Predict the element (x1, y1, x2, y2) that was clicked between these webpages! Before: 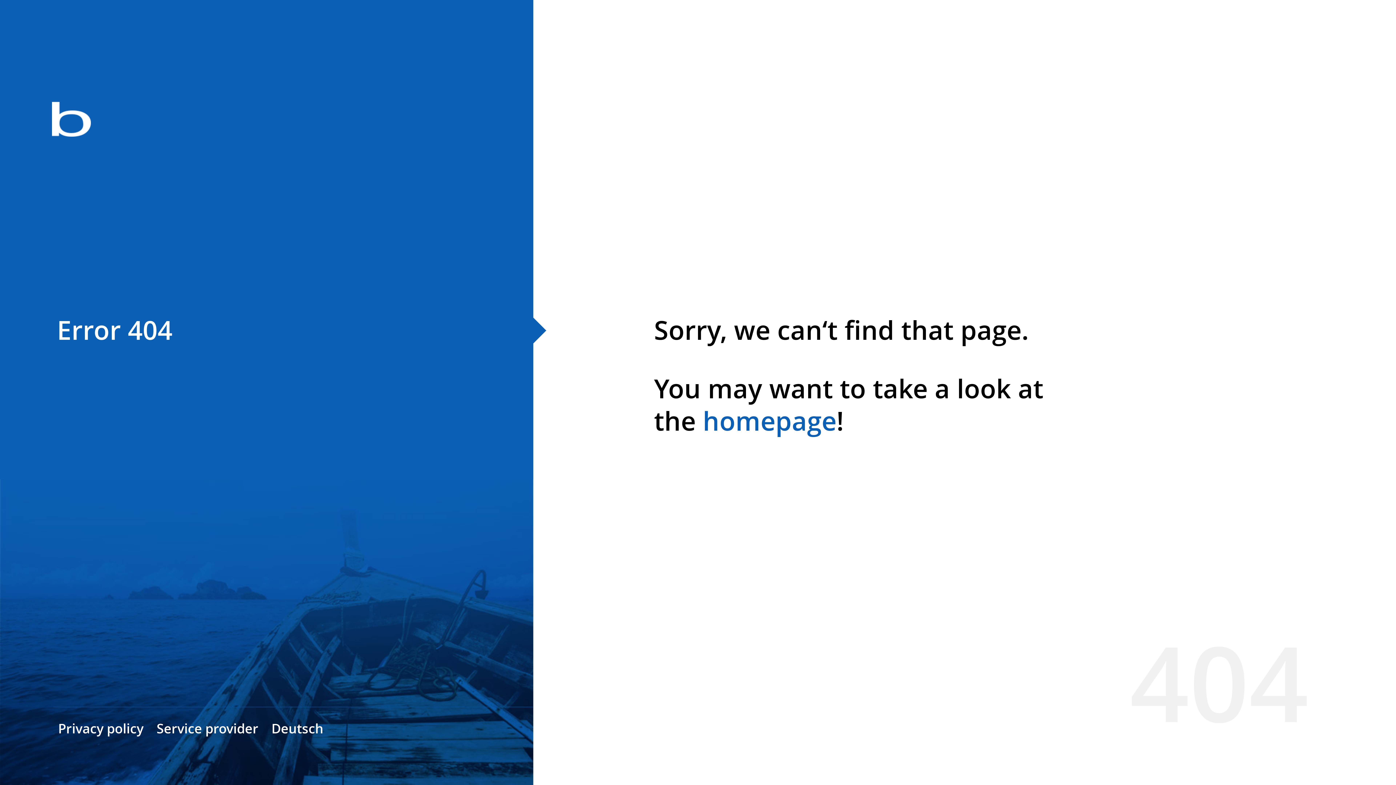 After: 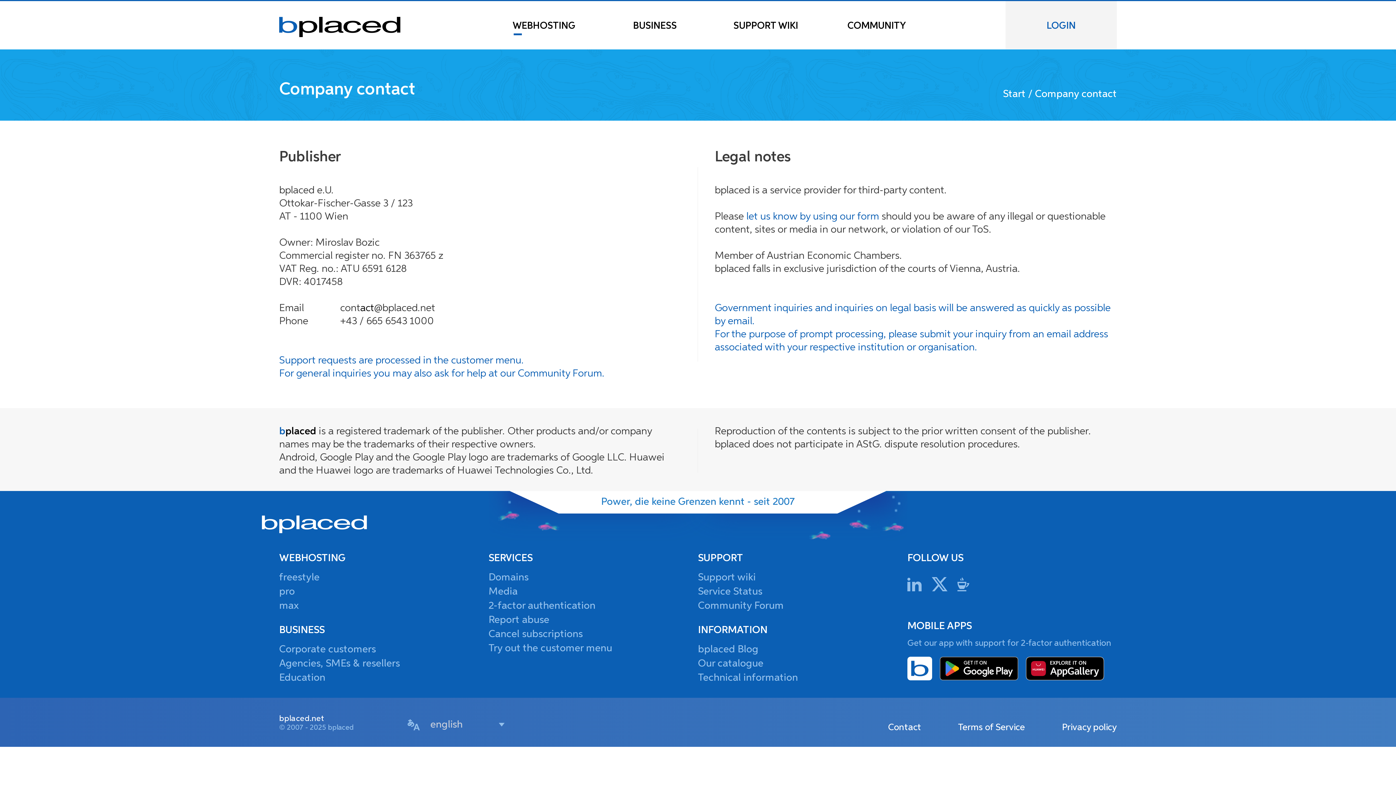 Action: bbox: (156, 720, 258, 737) label: Service provider